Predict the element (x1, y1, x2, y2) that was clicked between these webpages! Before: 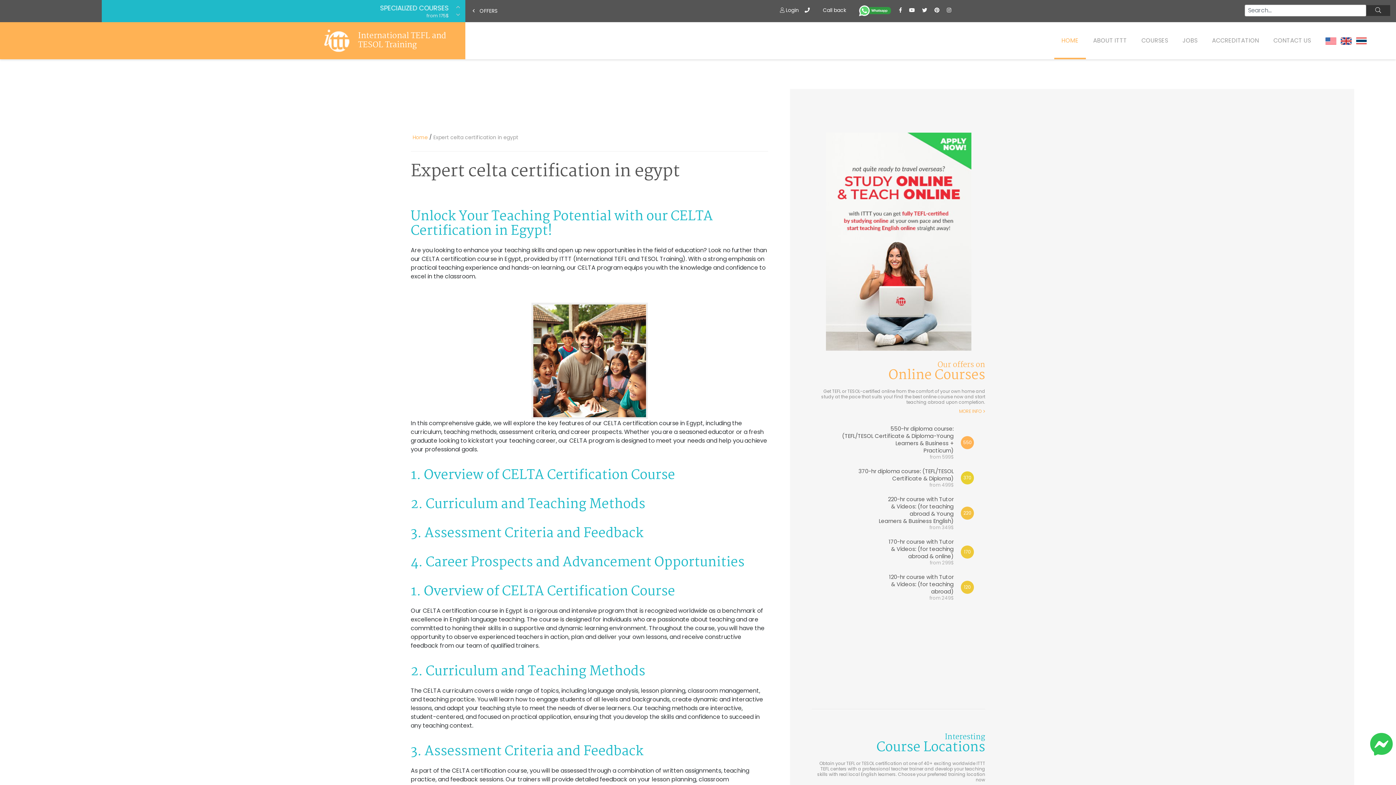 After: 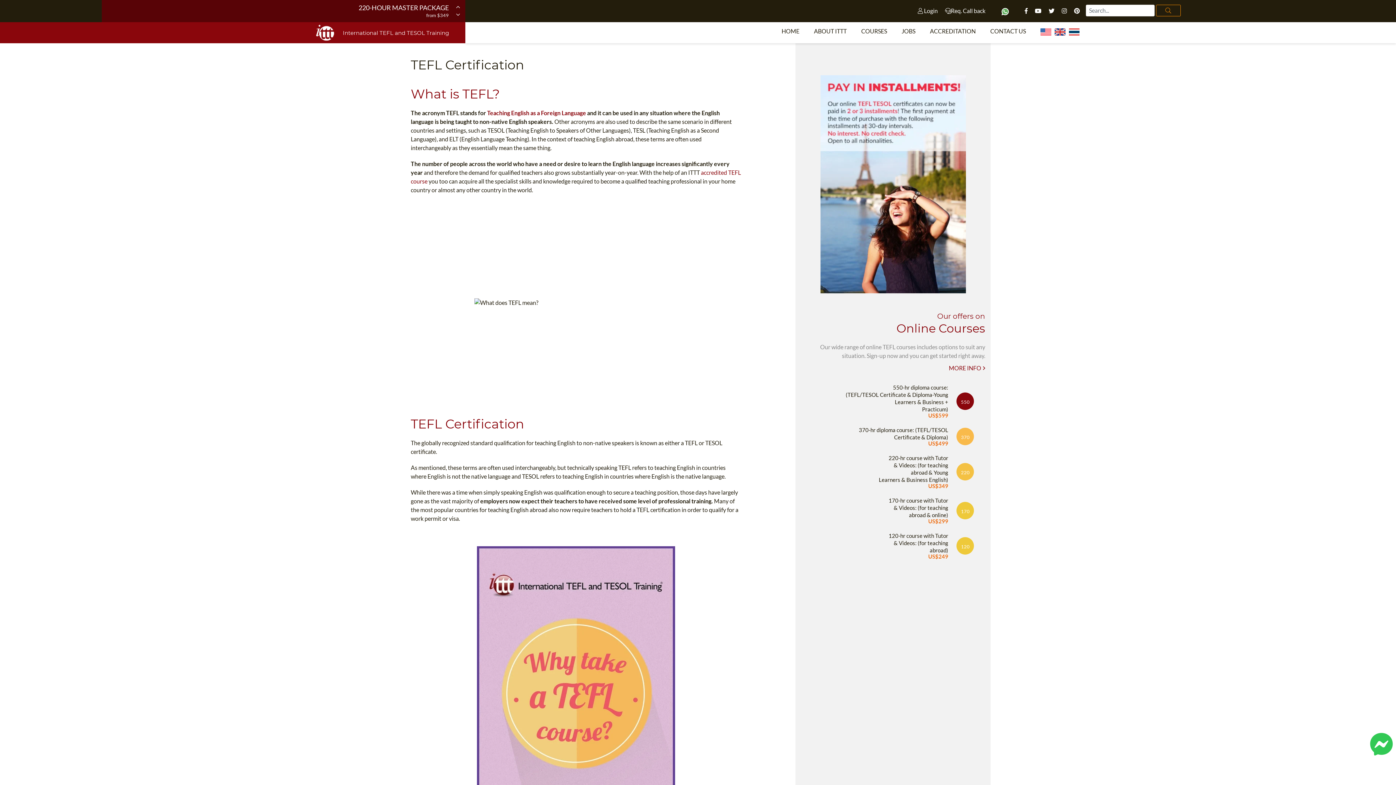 Action: bbox: (1054, 29, 1086, 51) label: HOME